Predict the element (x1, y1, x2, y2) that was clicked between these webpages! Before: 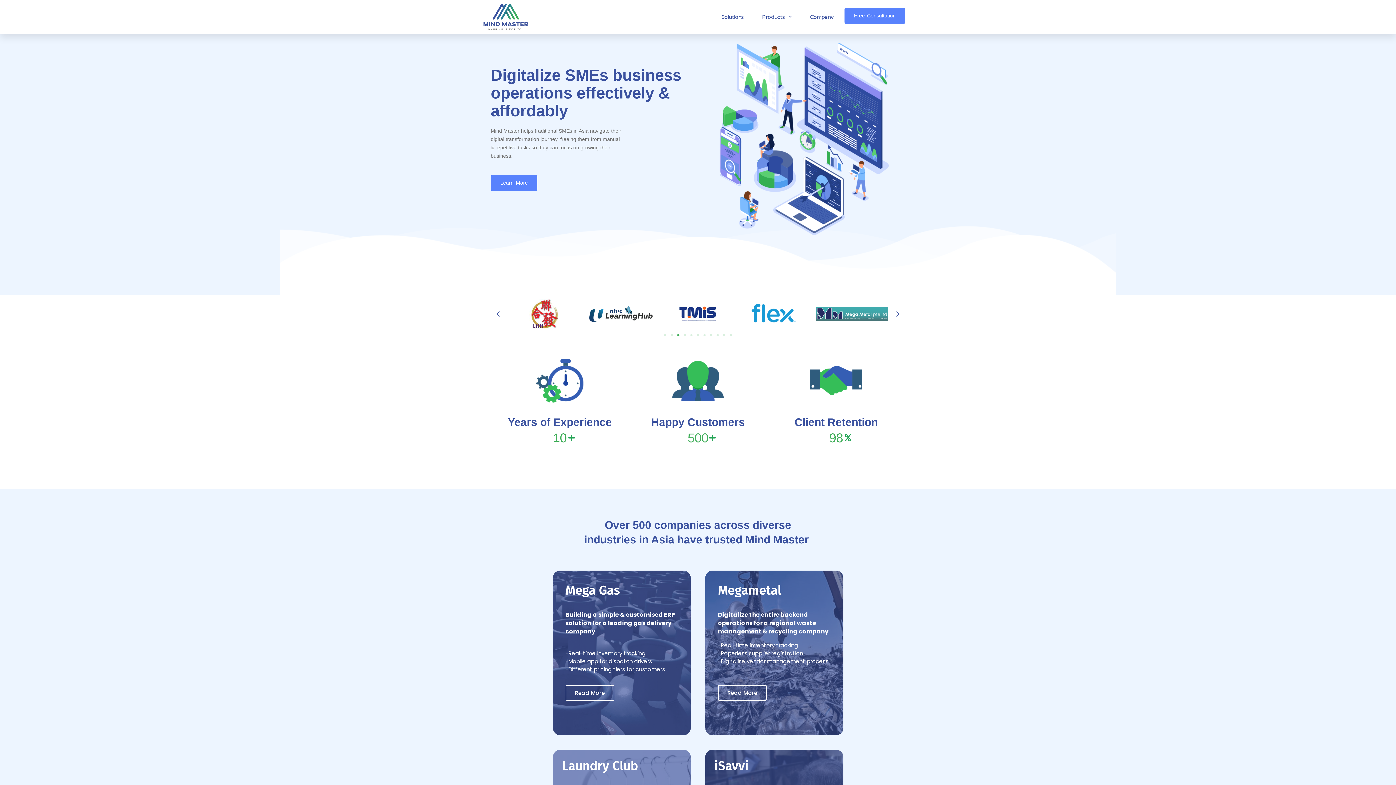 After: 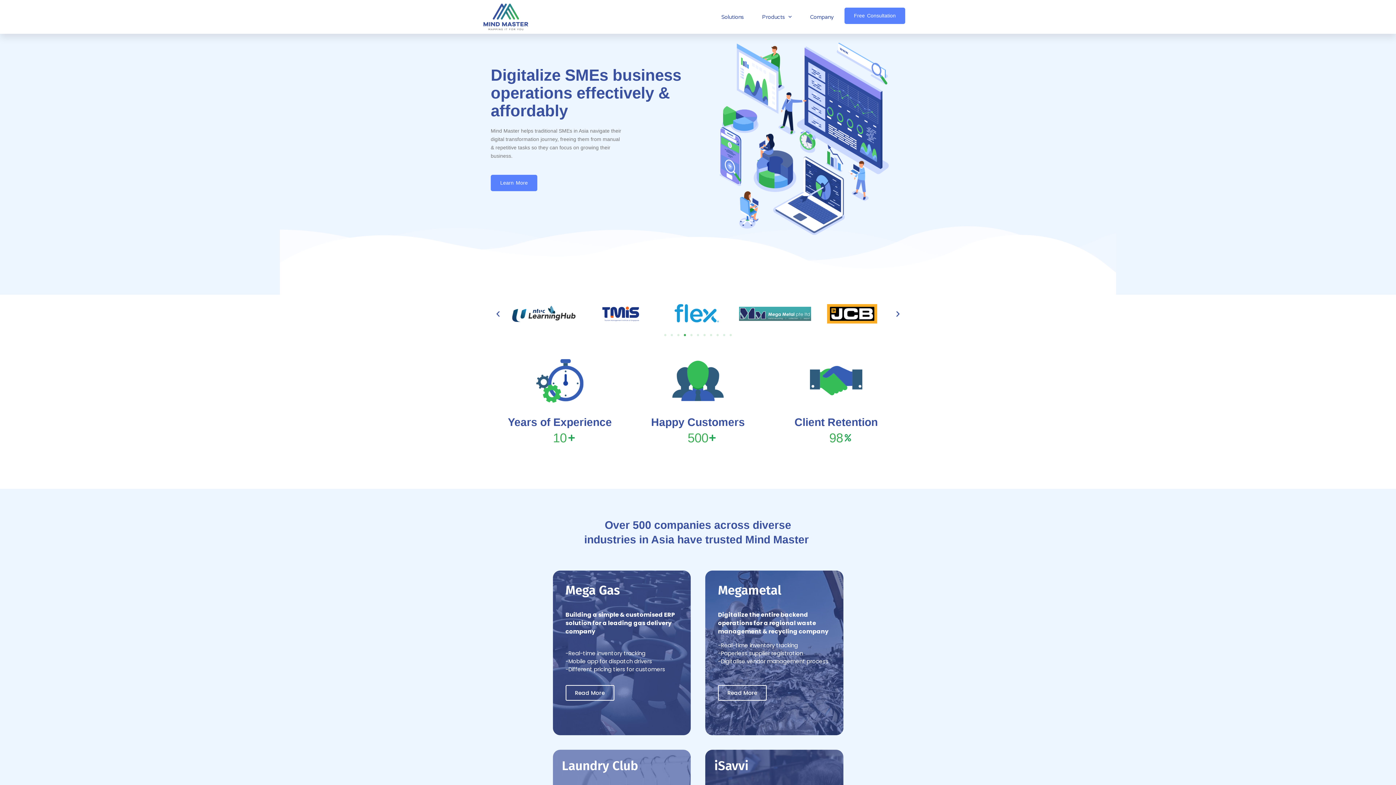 Action: label: Go to slide 4 bbox: (684, 334, 686, 336)